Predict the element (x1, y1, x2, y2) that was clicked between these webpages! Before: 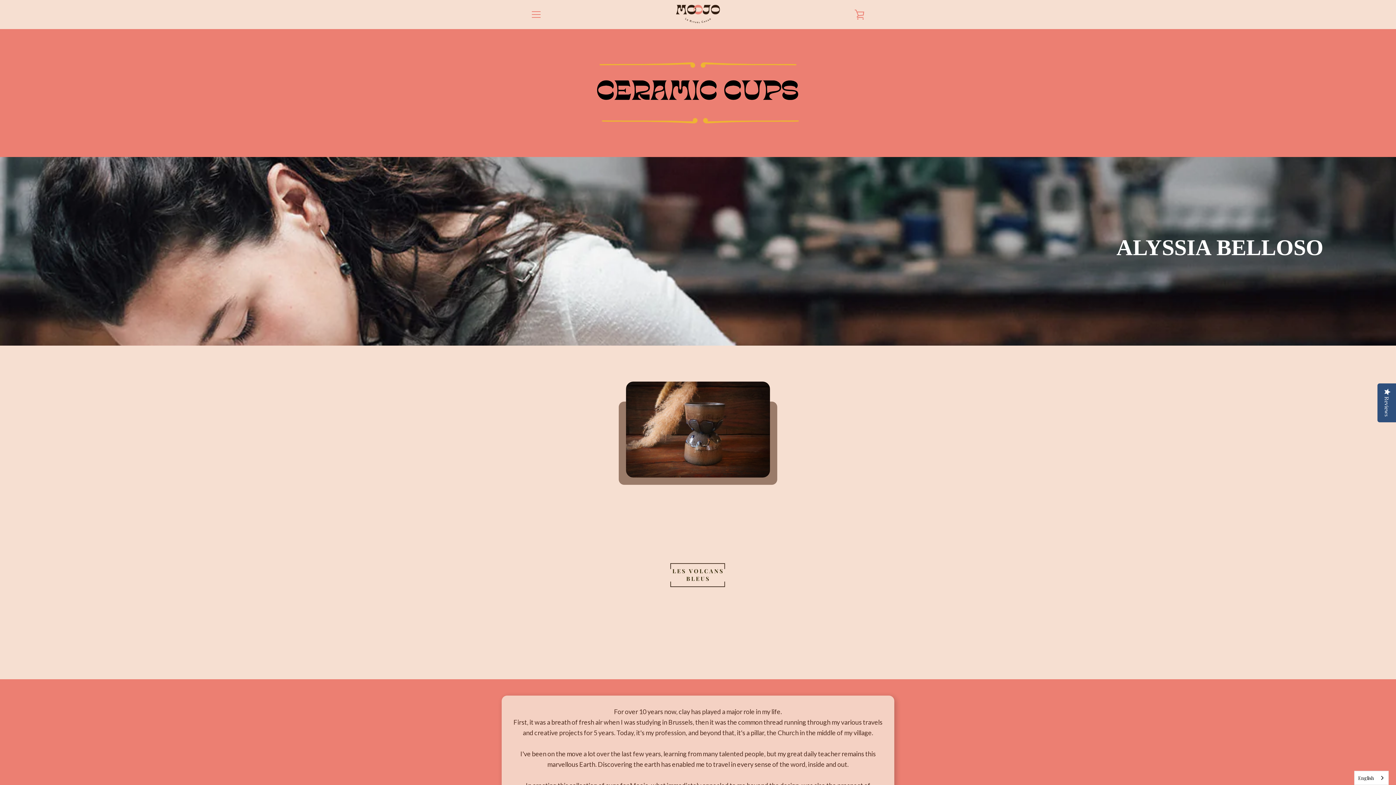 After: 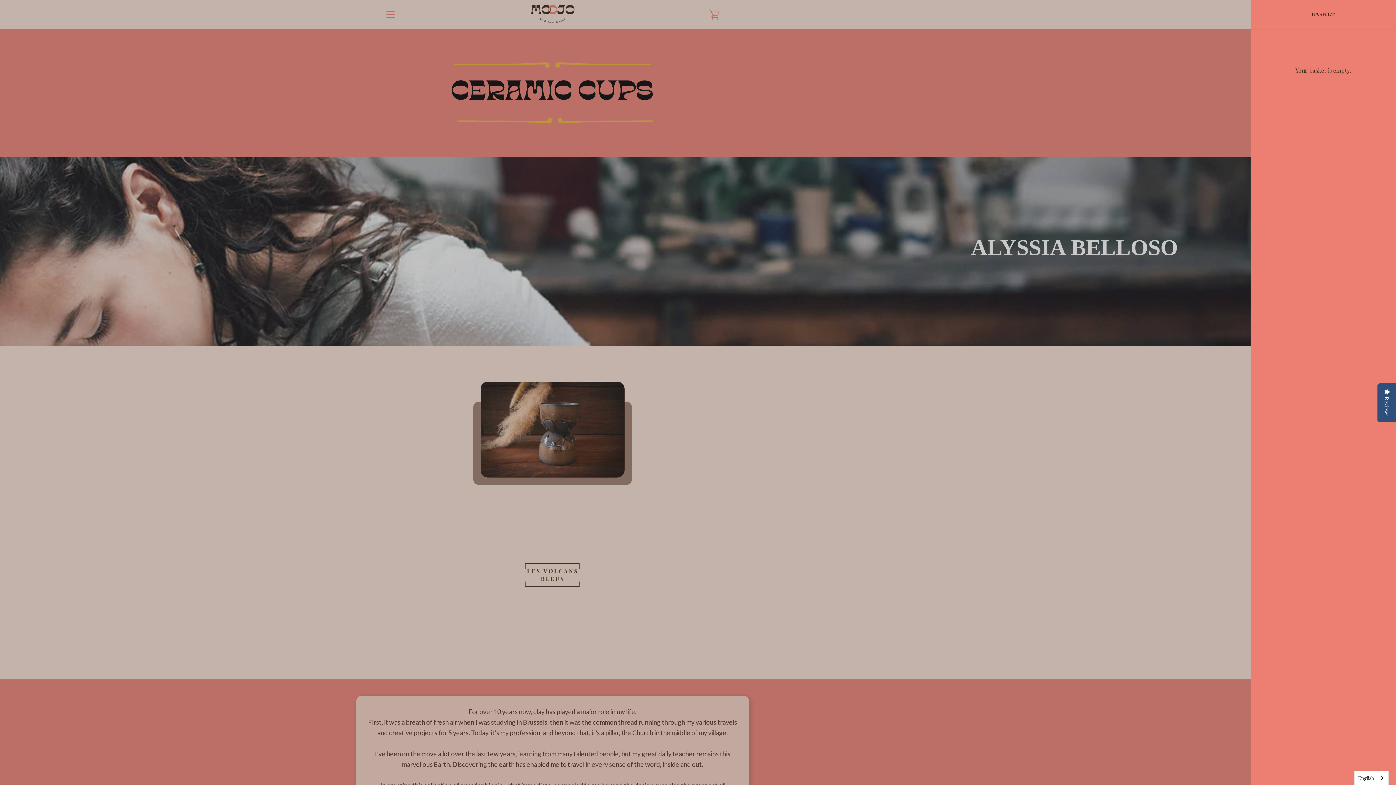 Action: label: VIEW BASKET bbox: (850, 5, 869, 23)